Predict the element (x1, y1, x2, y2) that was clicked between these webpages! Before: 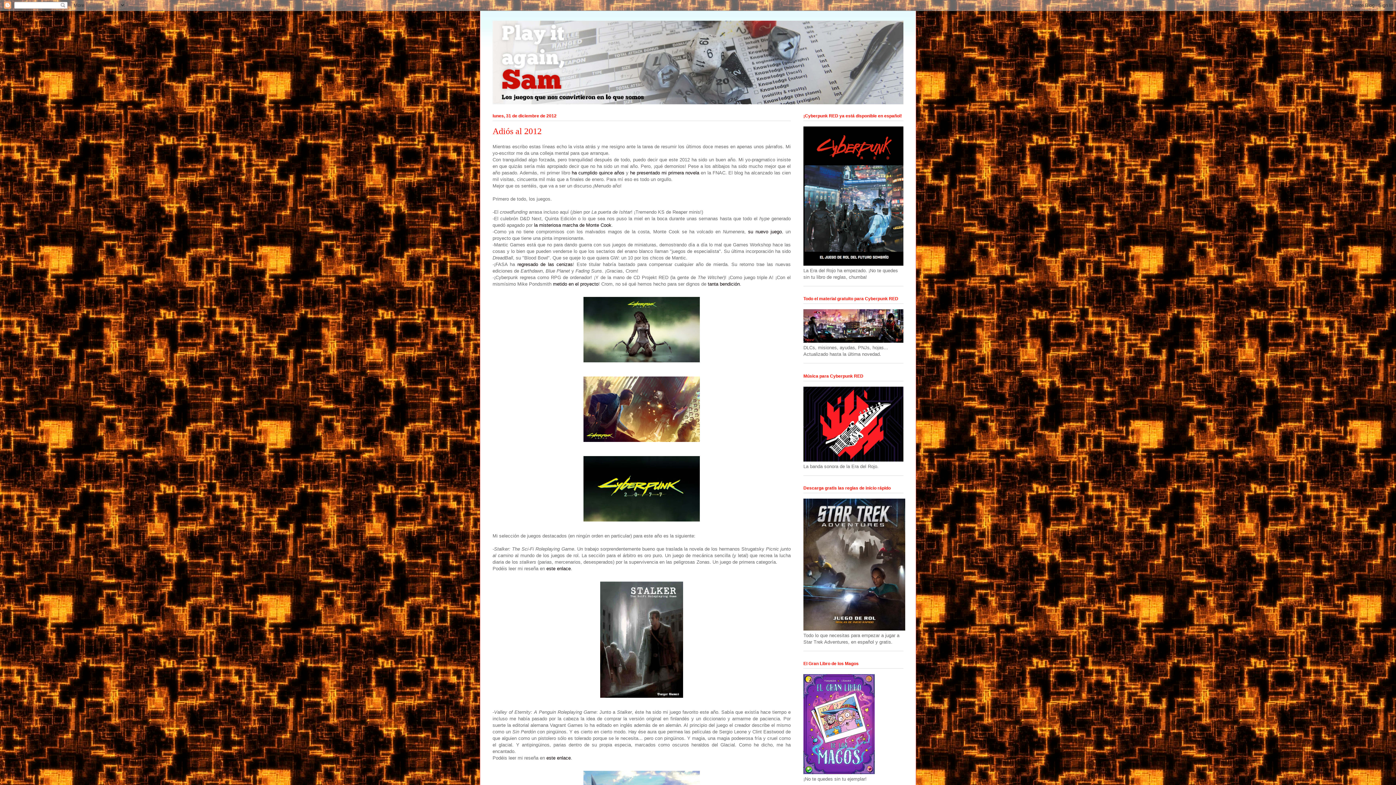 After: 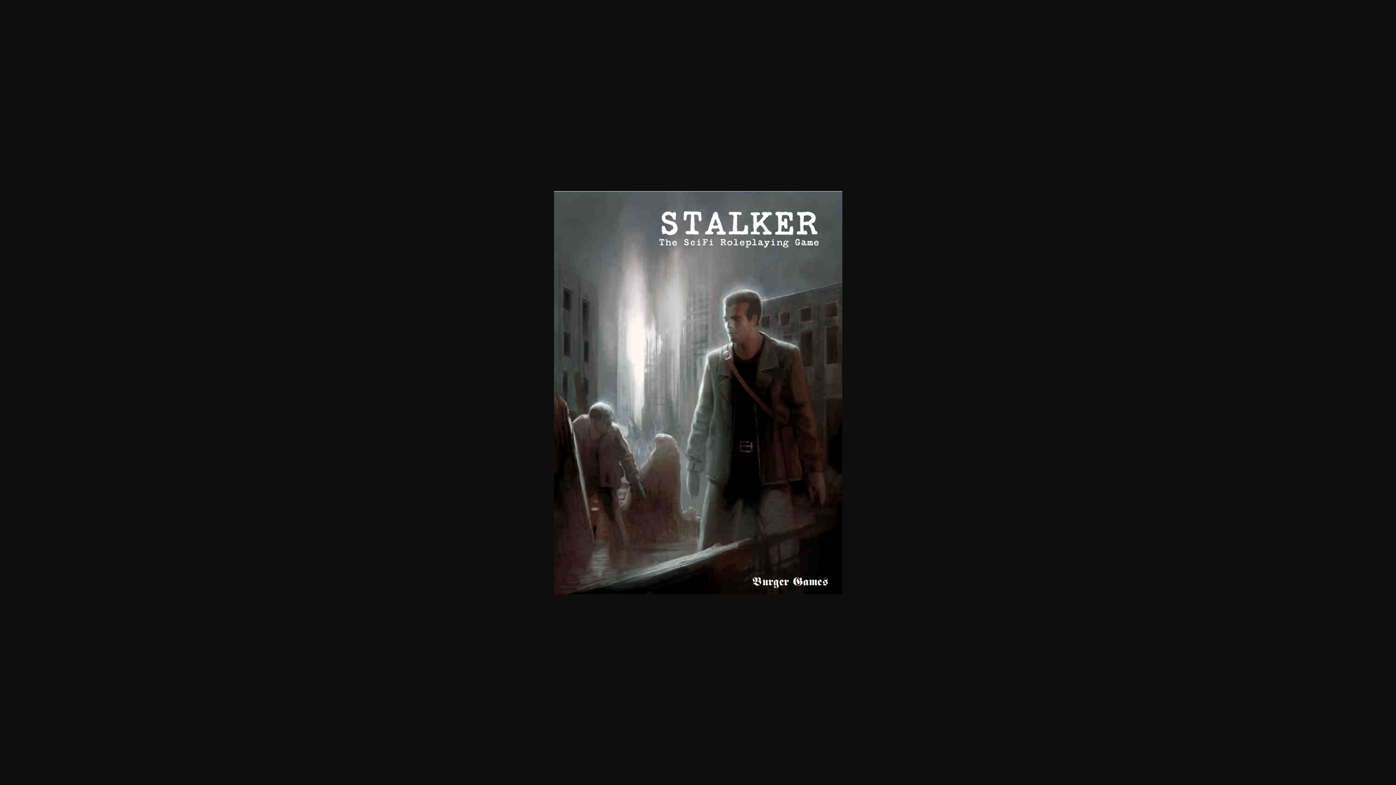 Action: bbox: (597, 696, 686, 702)